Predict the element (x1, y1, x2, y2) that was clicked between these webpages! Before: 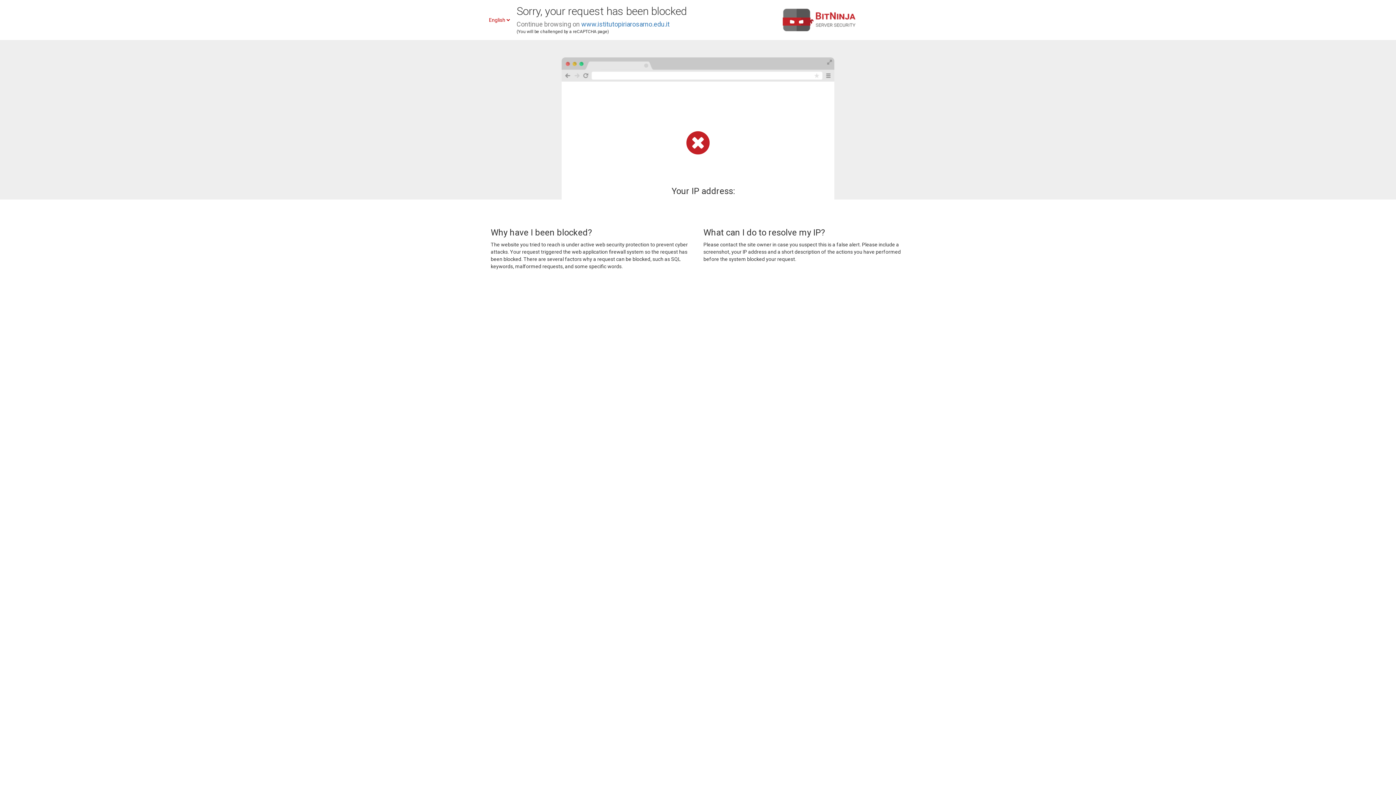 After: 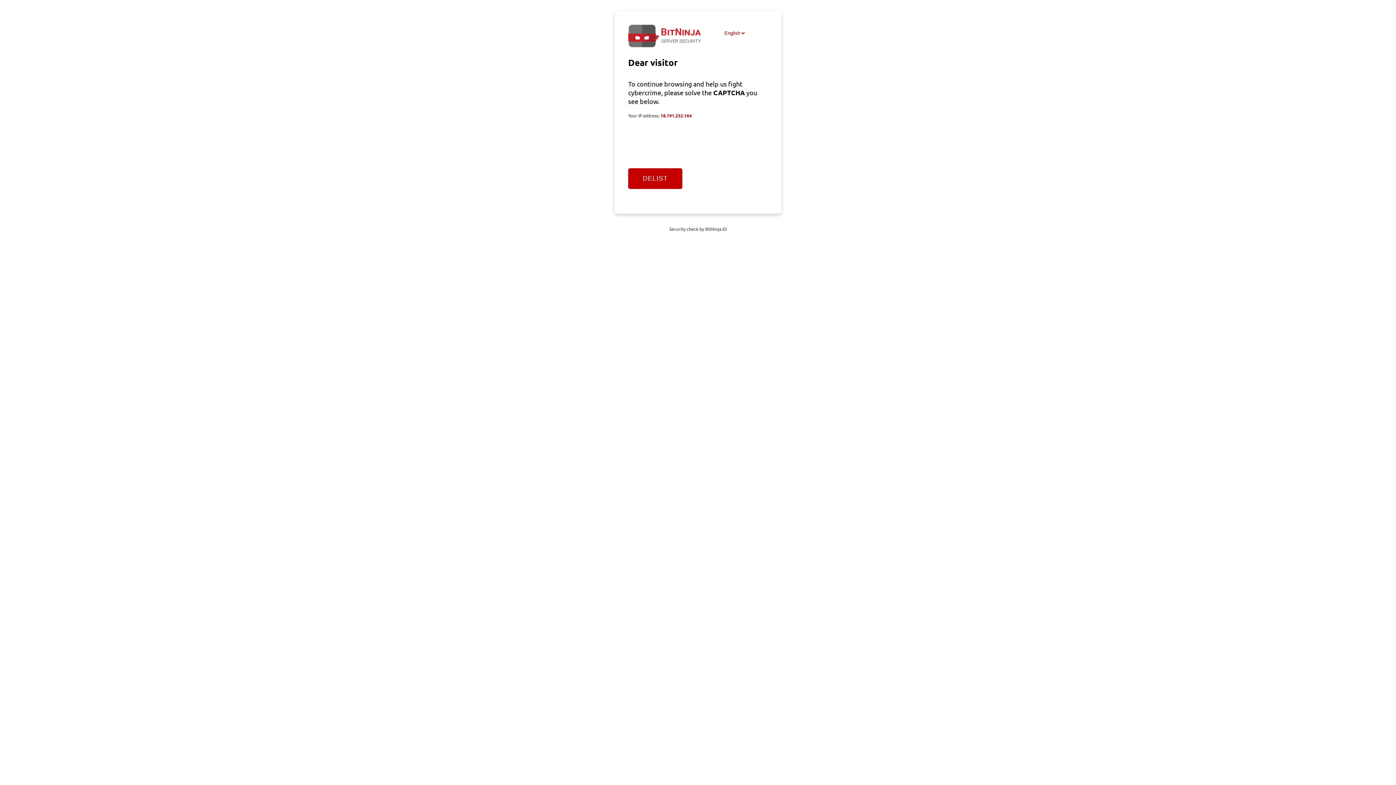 Action: bbox: (581, 20, 669, 28) label: www.istitutopiriarosarno.edu.it